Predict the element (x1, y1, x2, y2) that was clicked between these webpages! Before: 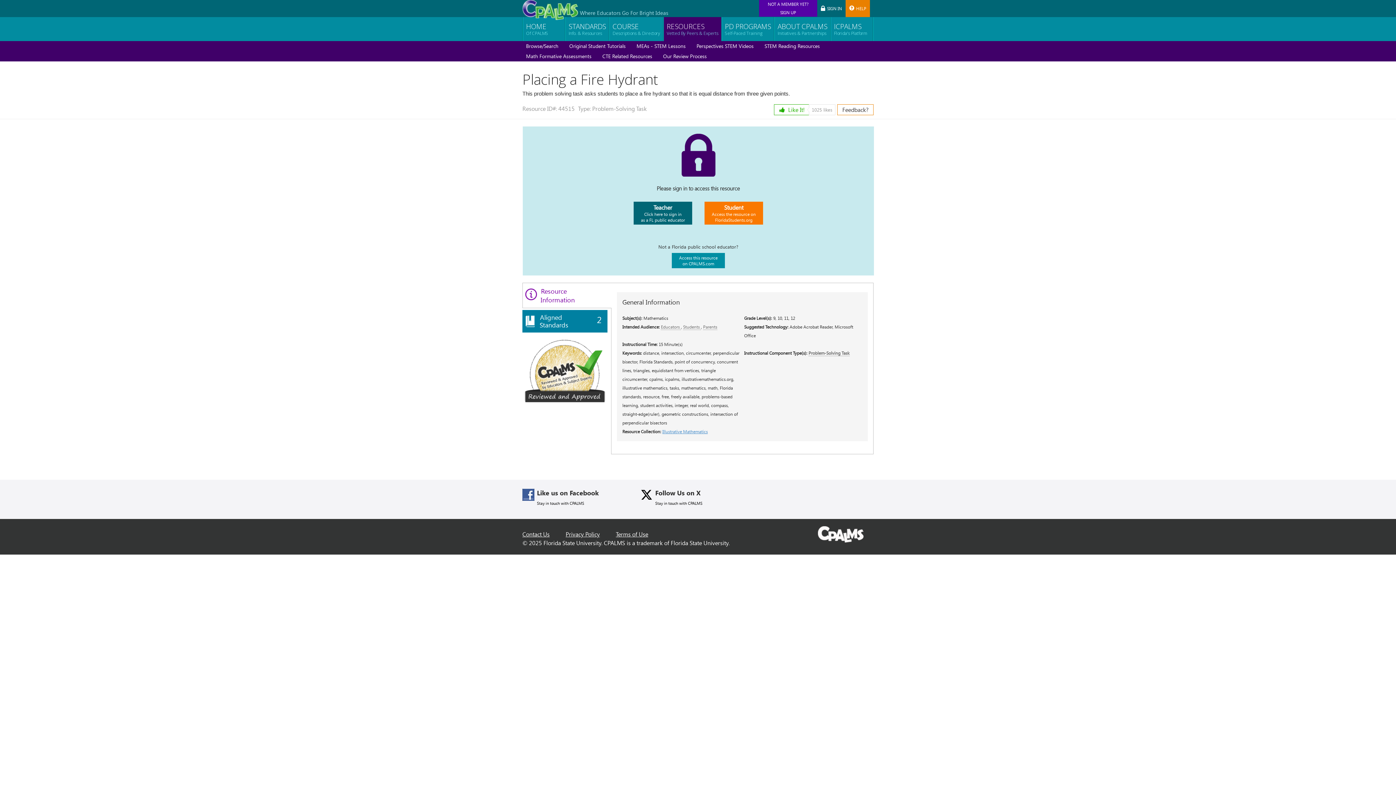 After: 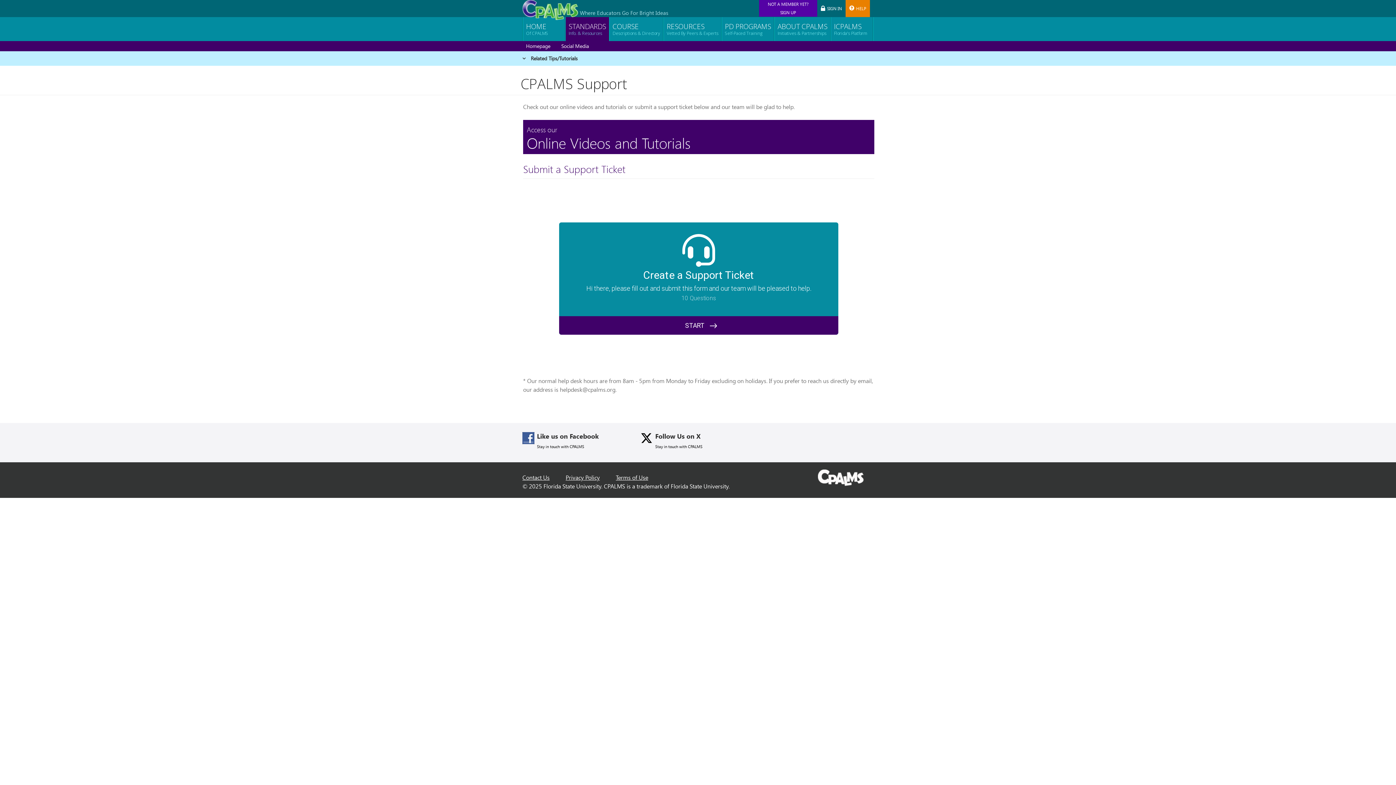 Action: bbox: (845, 0, 870, 17) label: HELP